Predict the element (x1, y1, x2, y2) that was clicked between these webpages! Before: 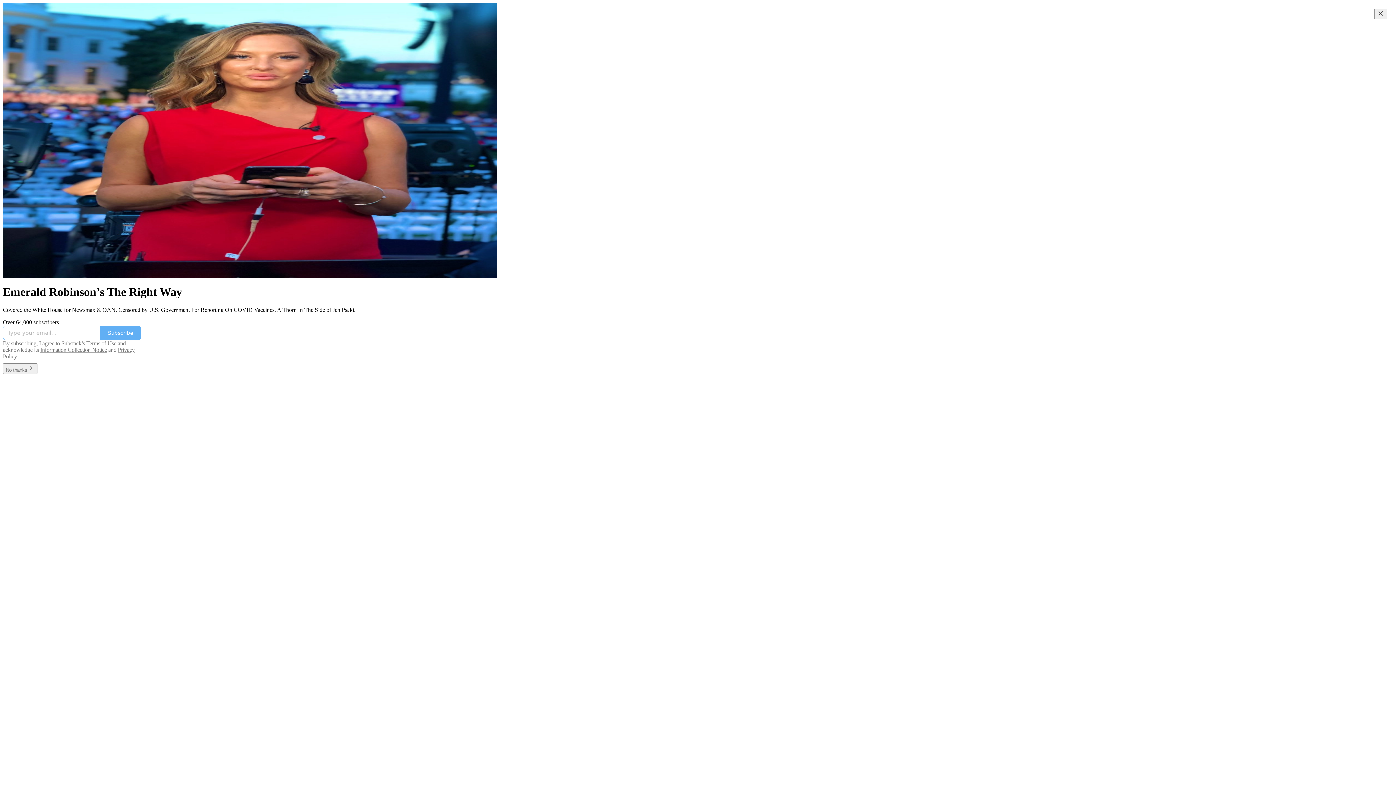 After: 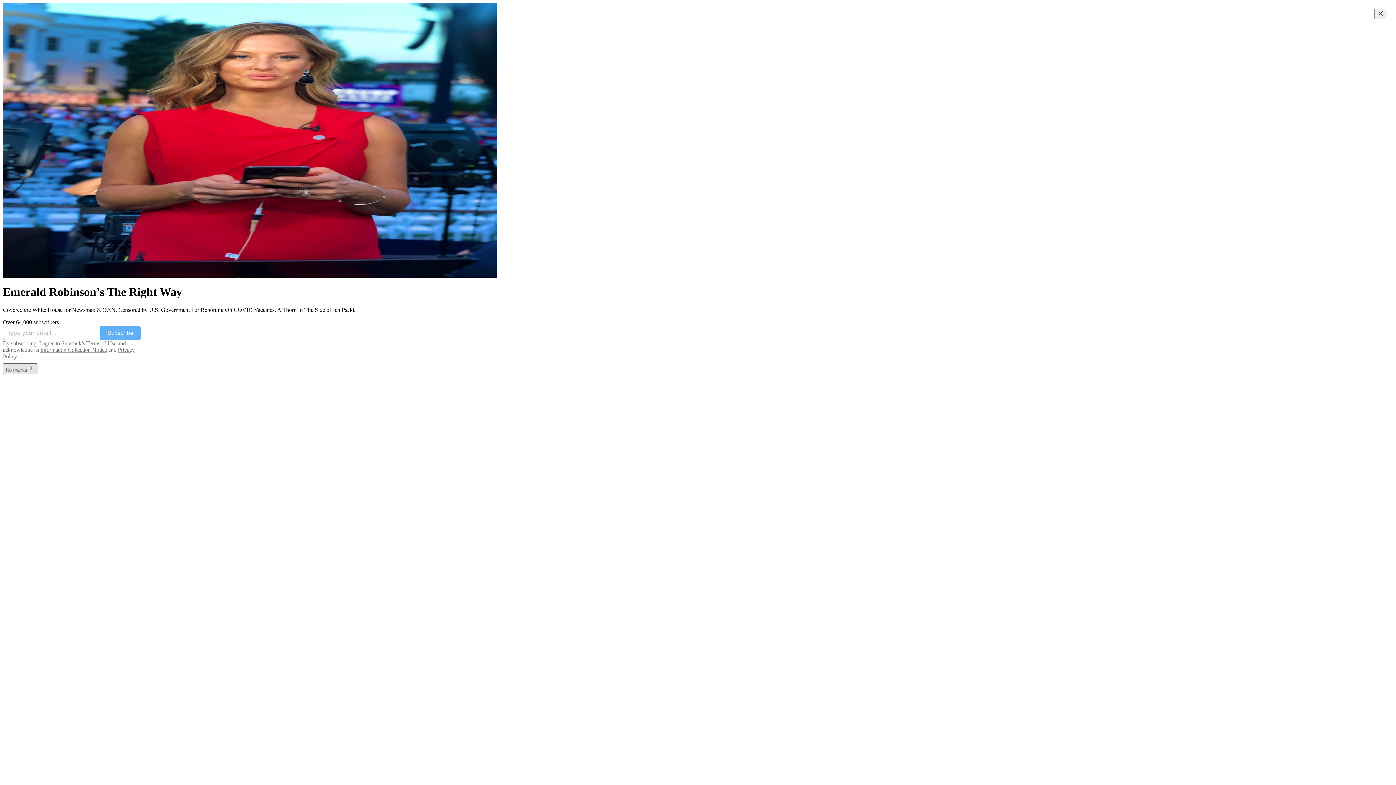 Action: bbox: (2, 363, 37, 374) label: No thanks